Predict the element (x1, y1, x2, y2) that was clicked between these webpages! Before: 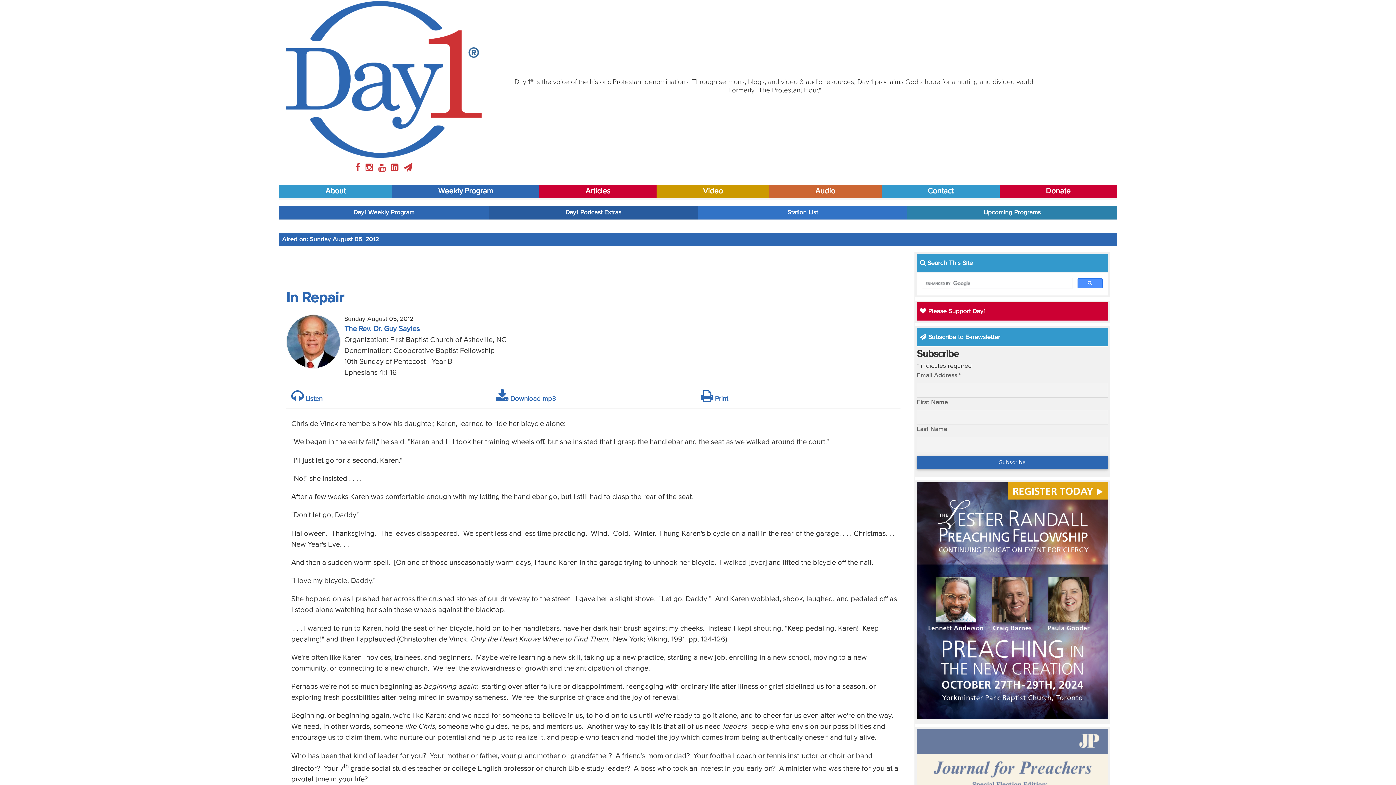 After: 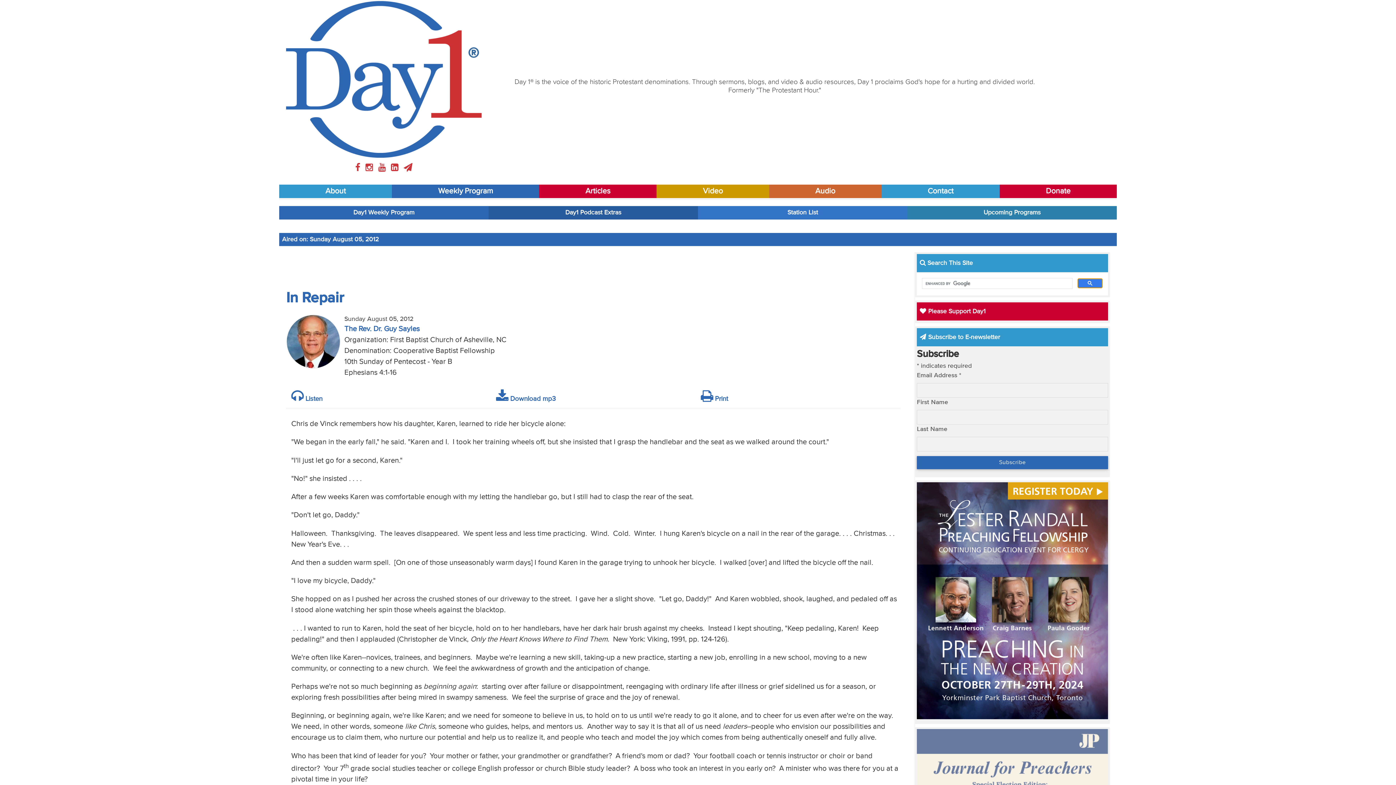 Action: bbox: (1077, 278, 1102, 288)